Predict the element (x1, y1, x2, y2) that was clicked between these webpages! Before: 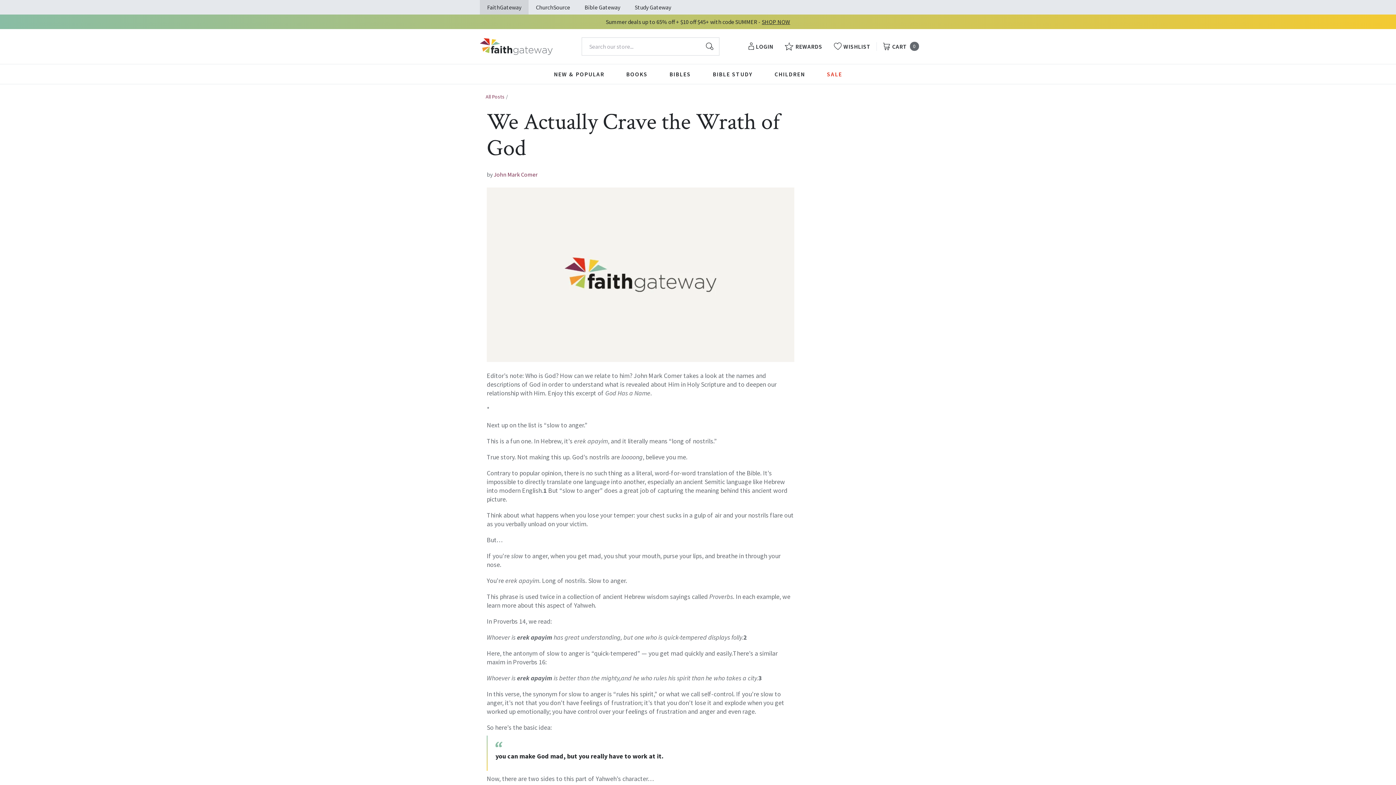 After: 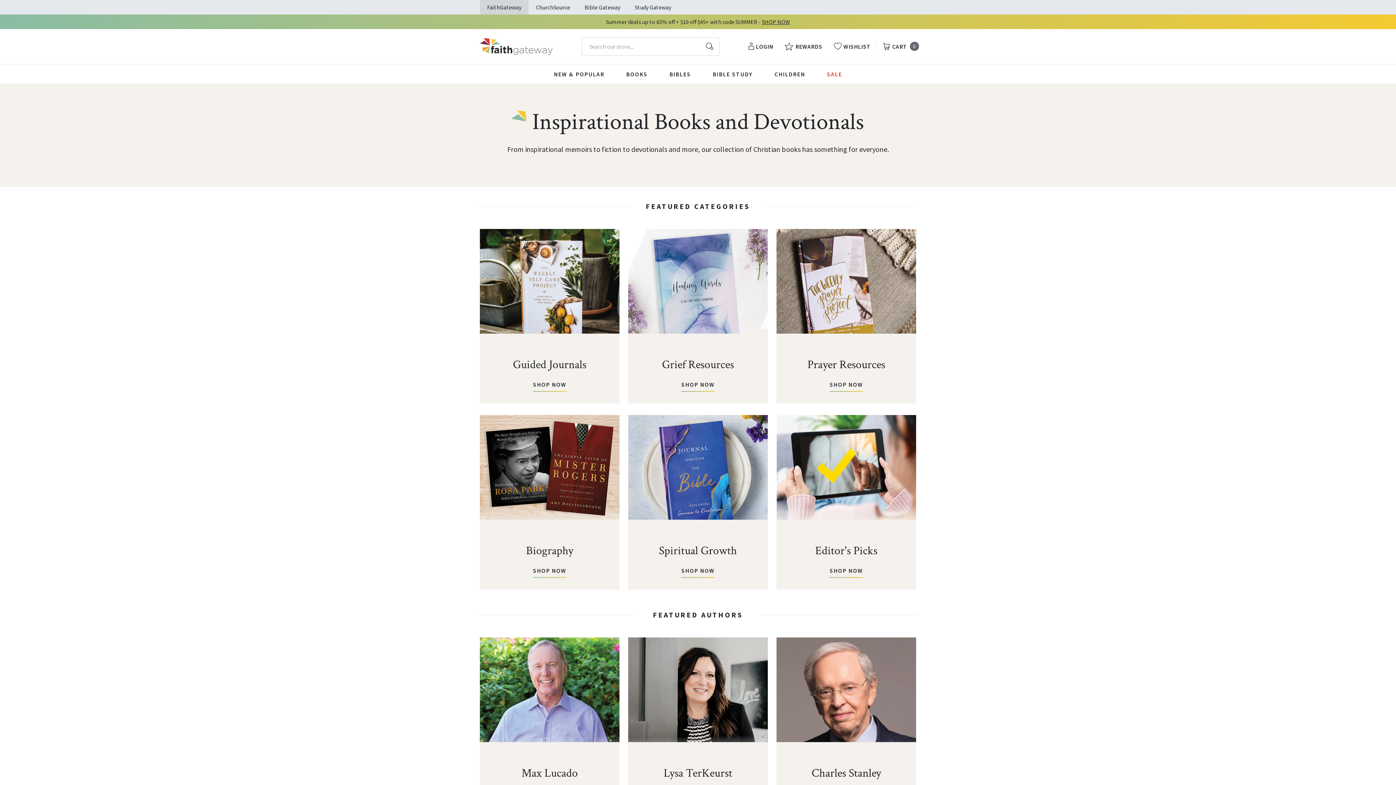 Action: label: BOOKS bbox: (626, 64, 647, 84)